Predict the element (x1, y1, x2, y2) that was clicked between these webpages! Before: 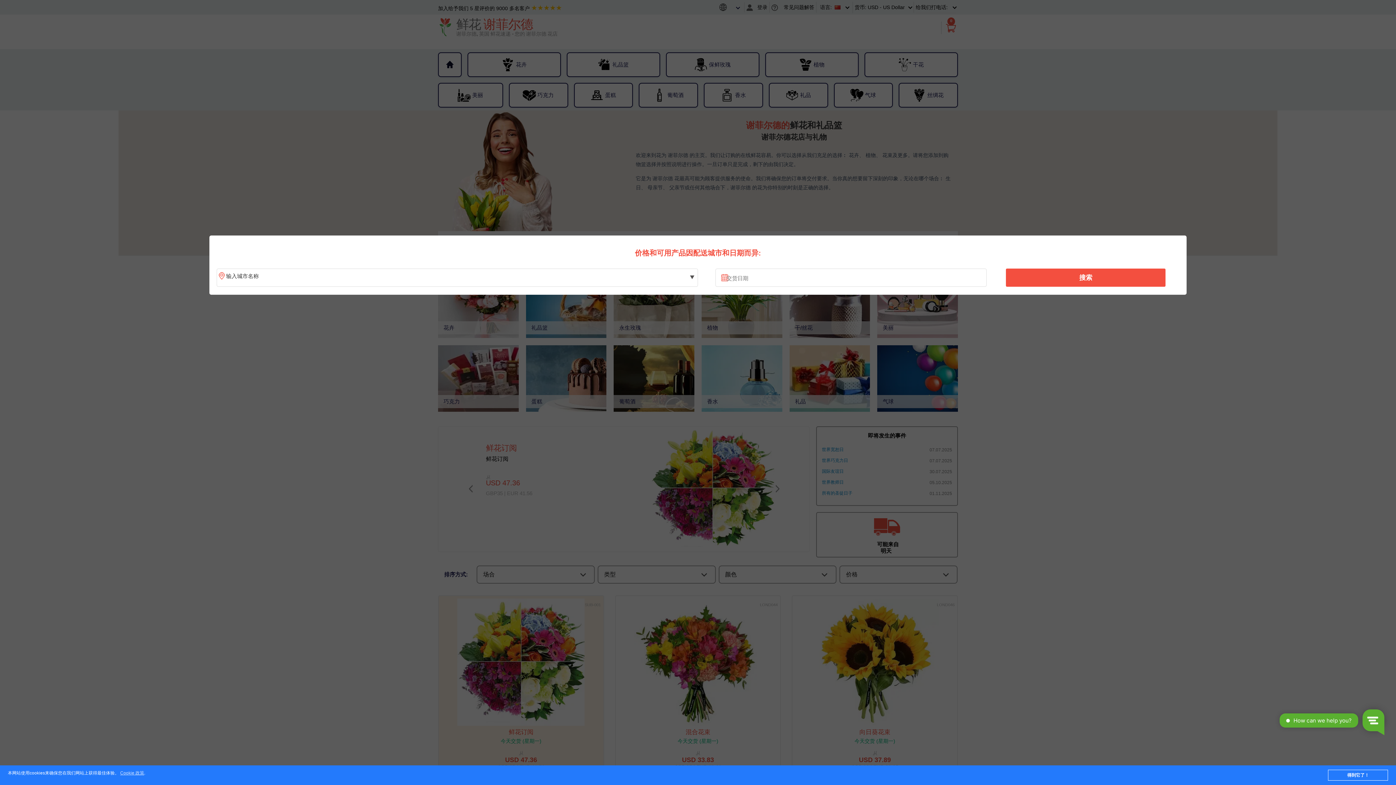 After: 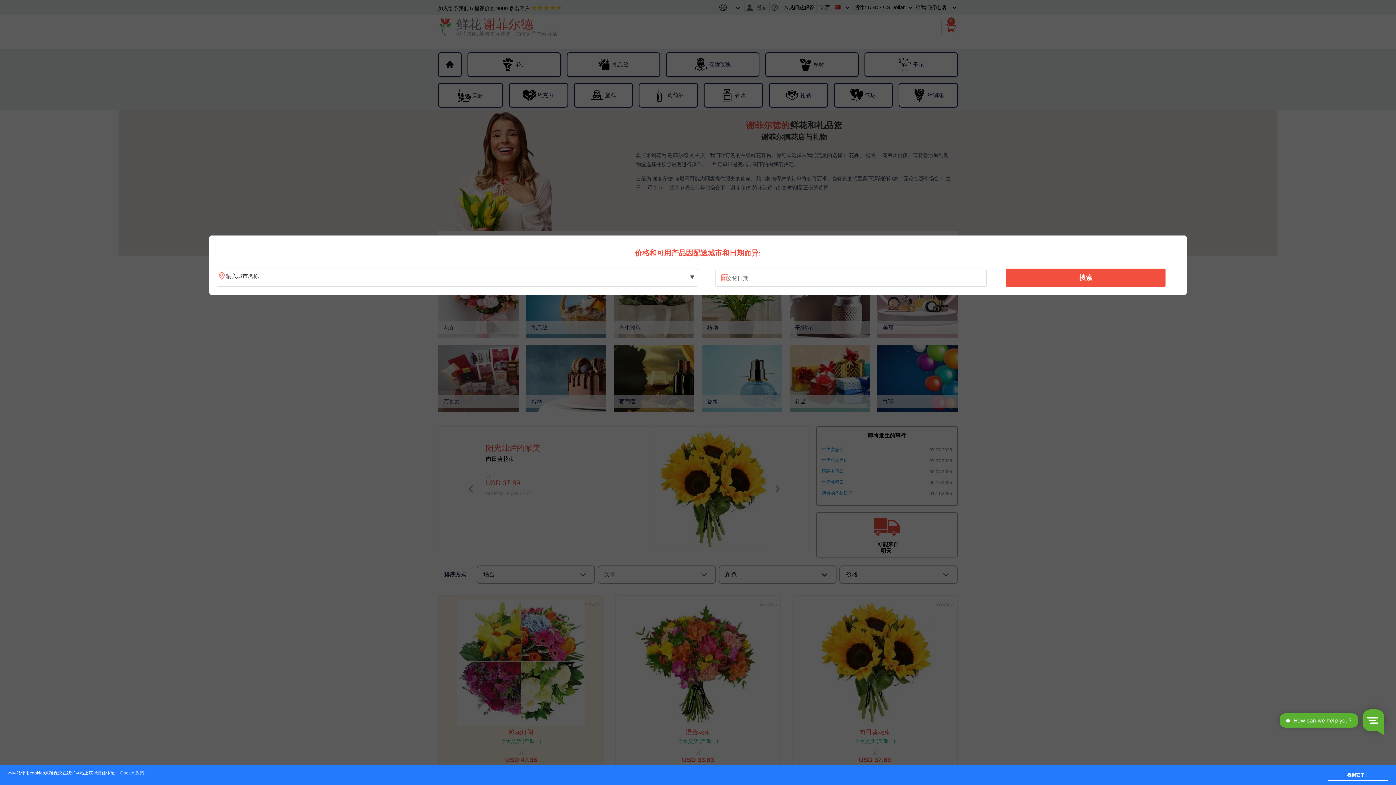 Action: bbox: (120, 771, 144, 776) label: Cookie 政策